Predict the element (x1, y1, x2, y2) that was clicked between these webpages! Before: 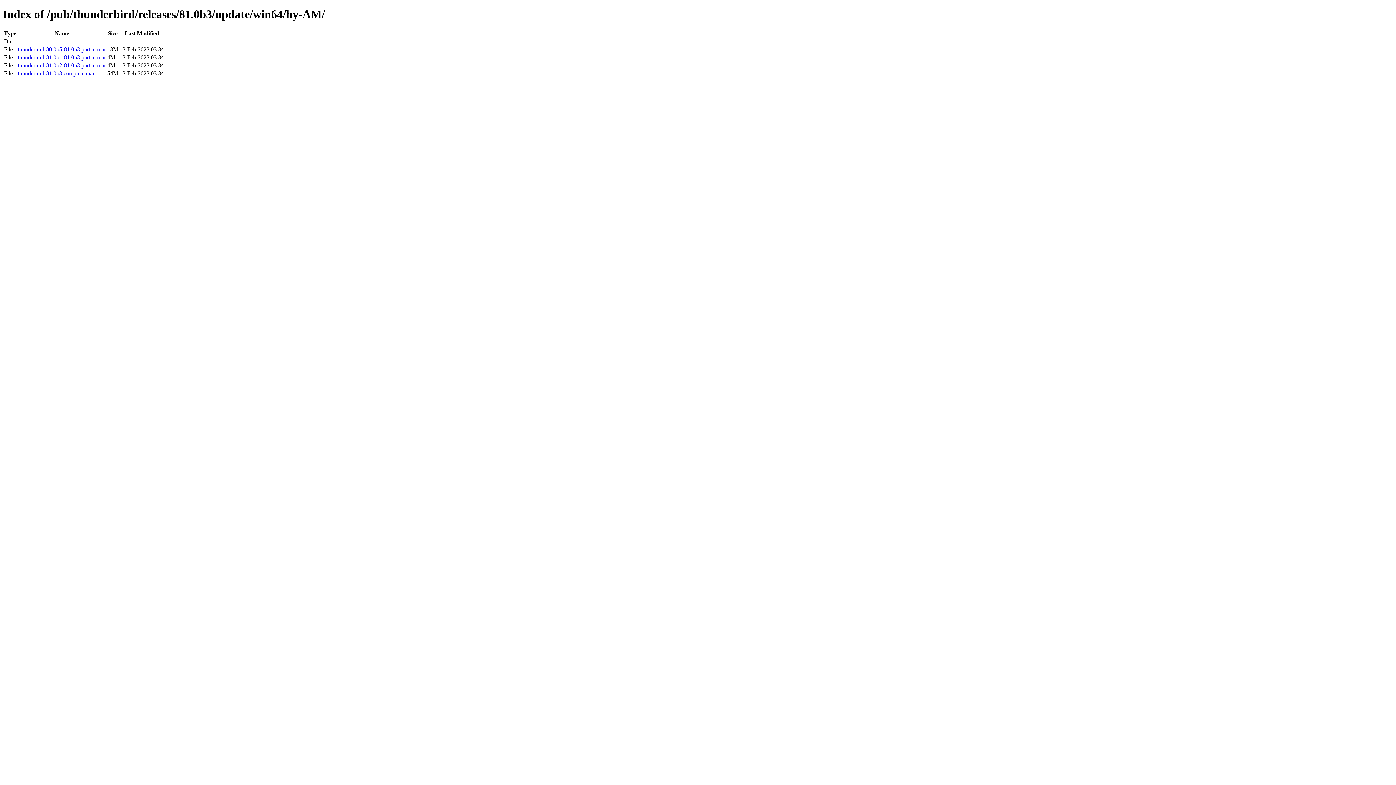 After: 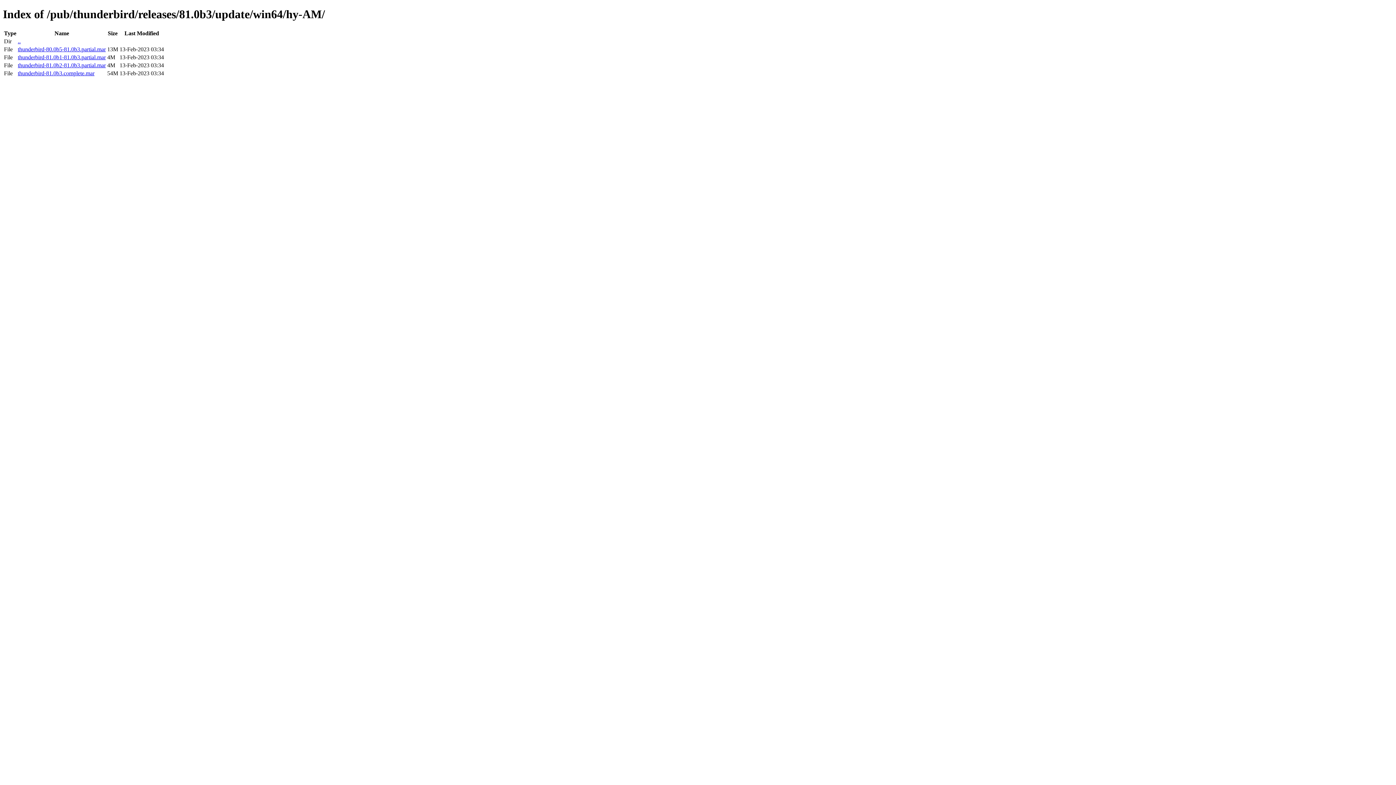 Action: label: thunderbird-80.0b5-81.0b3.partial.mar bbox: (17, 46, 105, 52)